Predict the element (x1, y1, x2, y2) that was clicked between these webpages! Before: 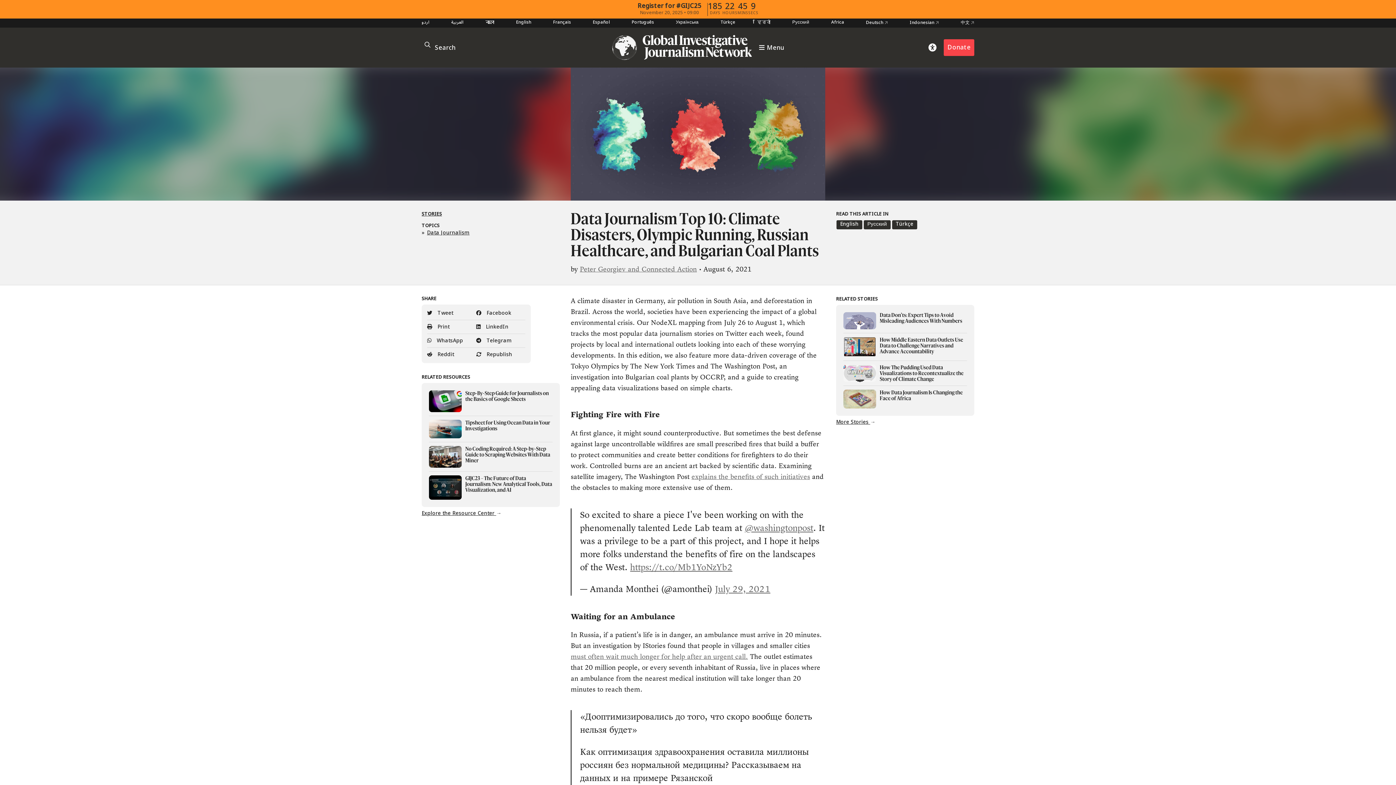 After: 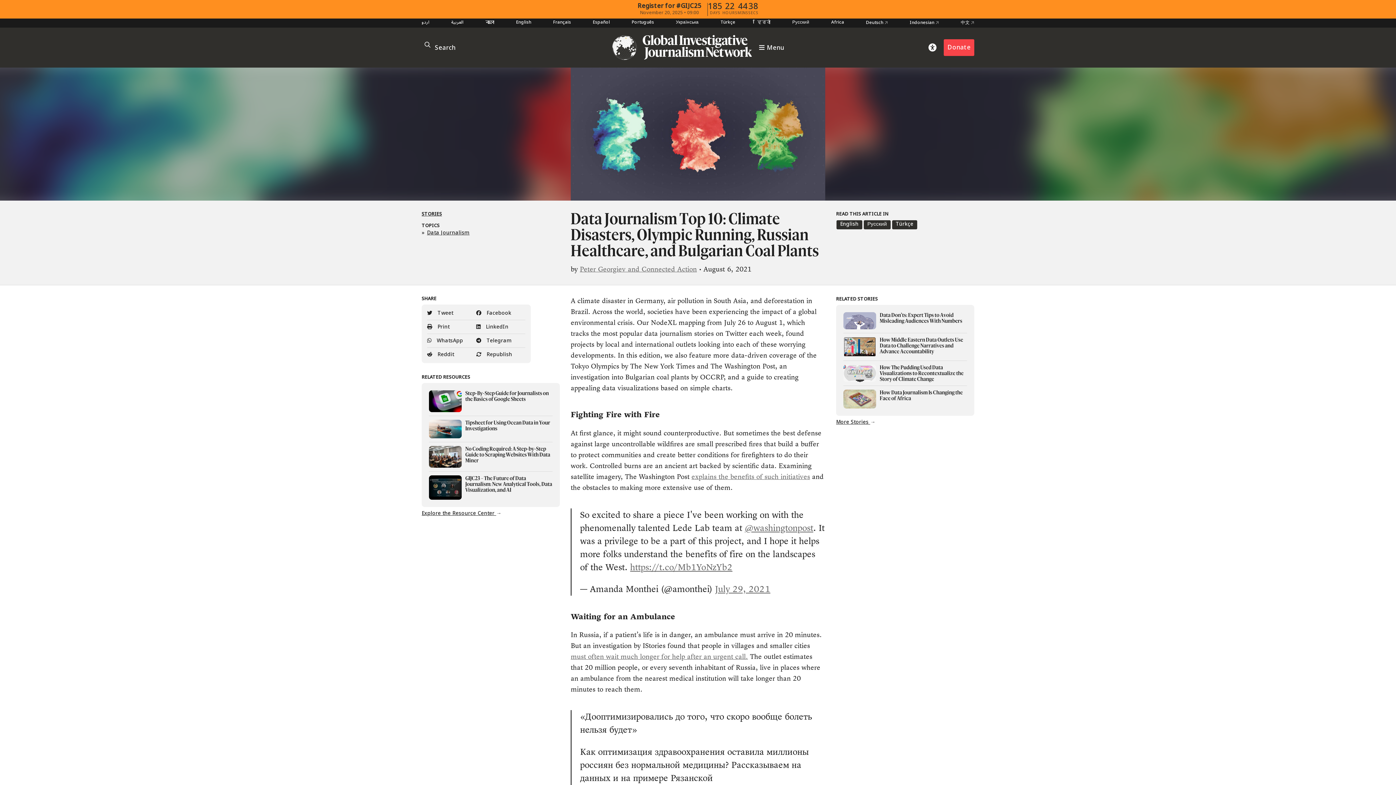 Action: label:  LinkedIn bbox: (476, 320, 525, 334)